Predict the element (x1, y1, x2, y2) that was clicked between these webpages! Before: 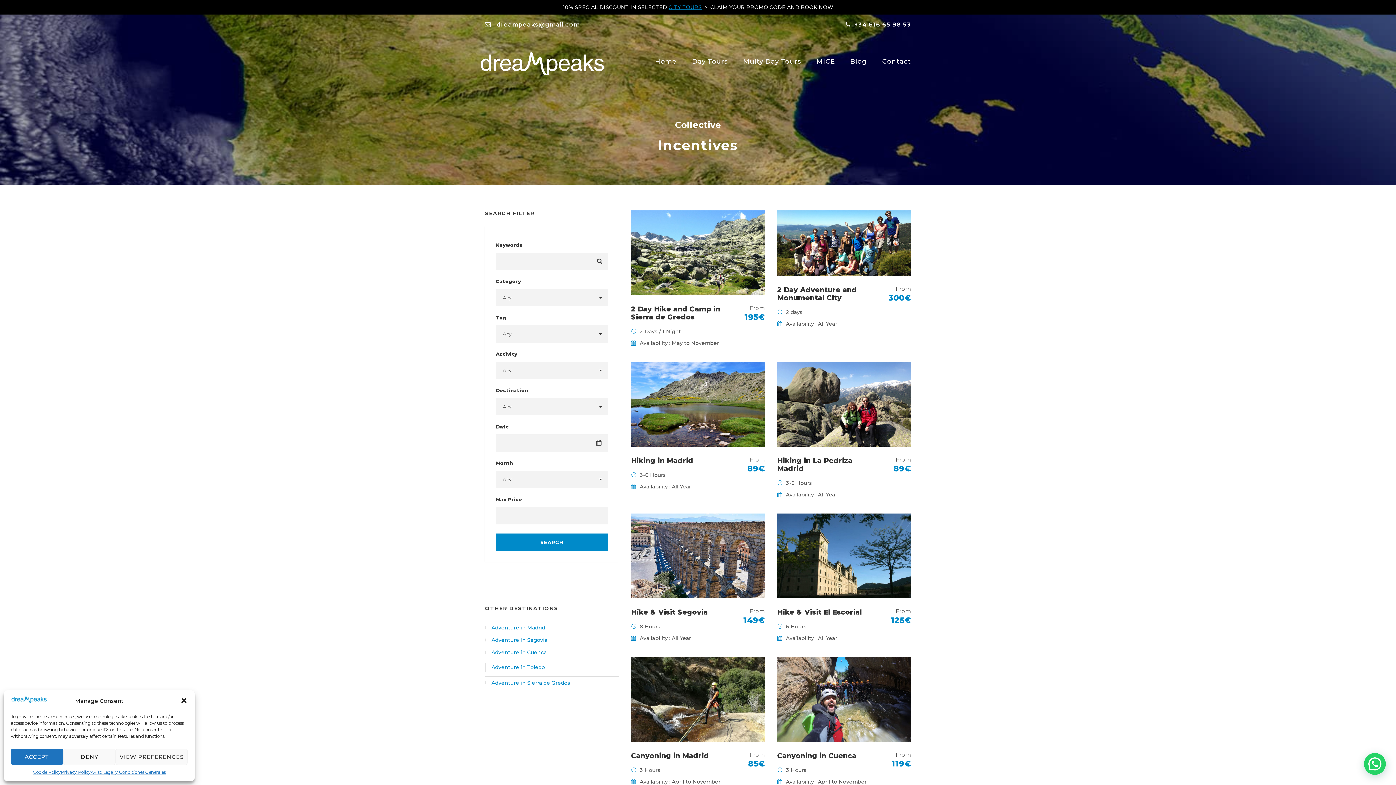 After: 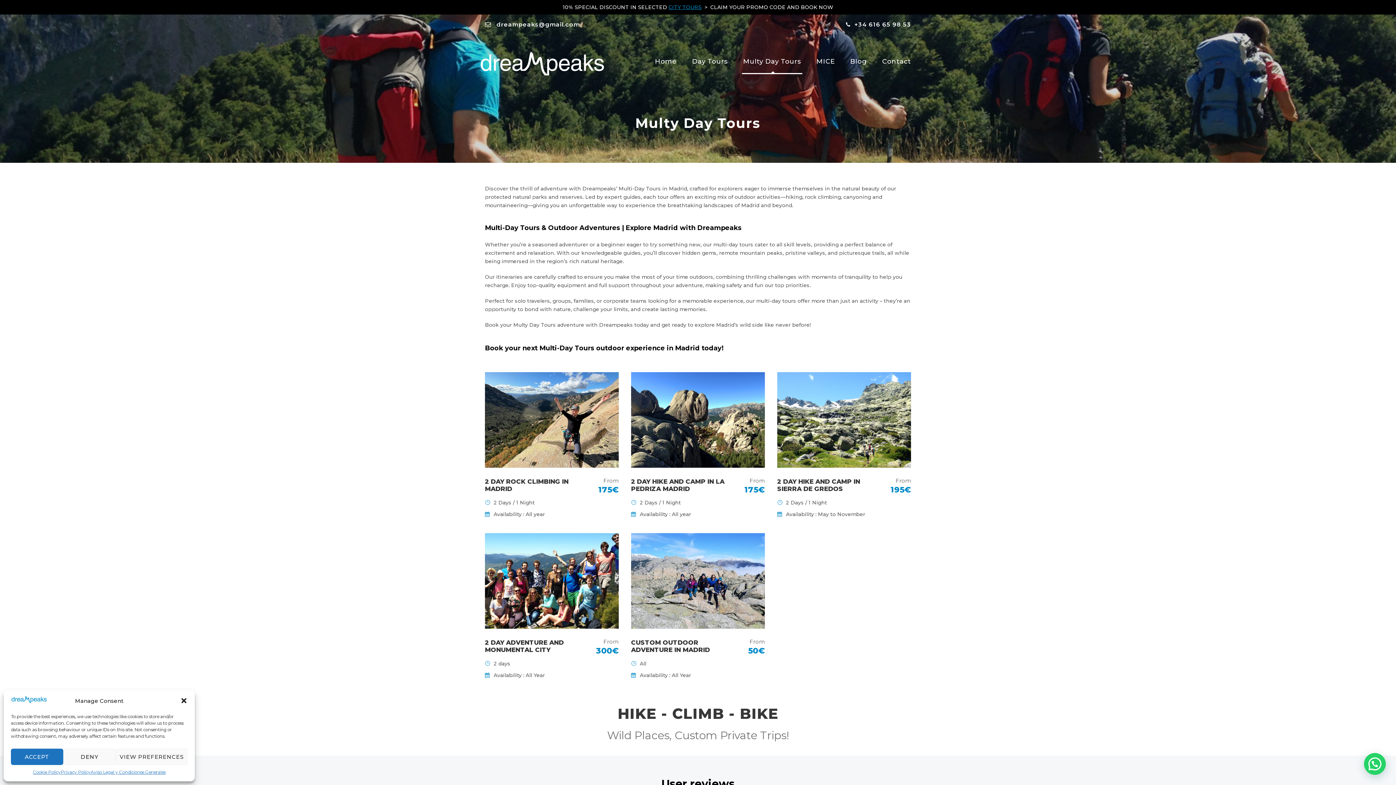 Action: bbox: (743, 56, 801, 74) label: Multy Day Tours